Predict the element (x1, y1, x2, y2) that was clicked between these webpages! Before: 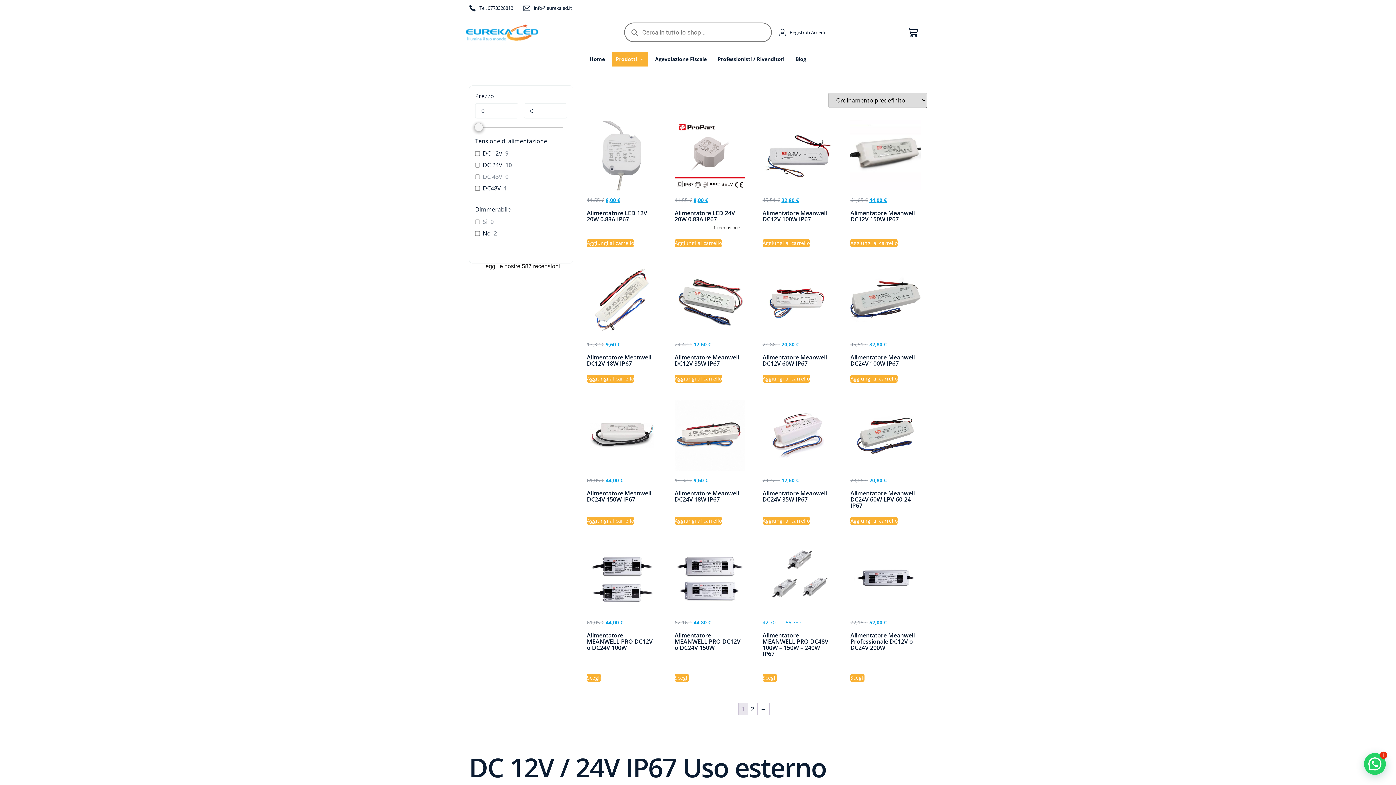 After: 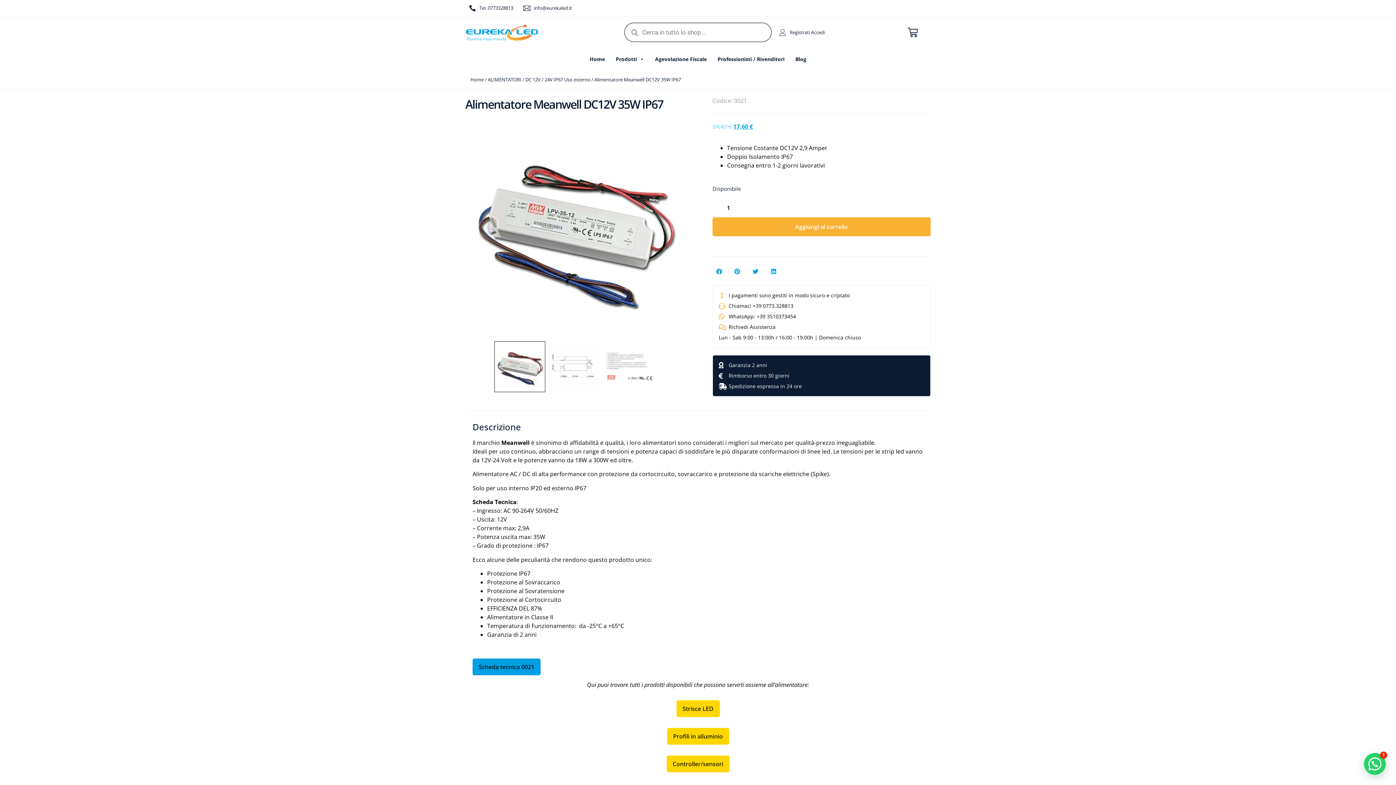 Action: bbox: (674, 264, 745, 369) label: 24,42 € 
Il prezzo originale era: 24,42 €.
17,60 €
Il prezzo attuale è: 17,60 €.
Alimentatore Meanwell DC12V 35W IP67